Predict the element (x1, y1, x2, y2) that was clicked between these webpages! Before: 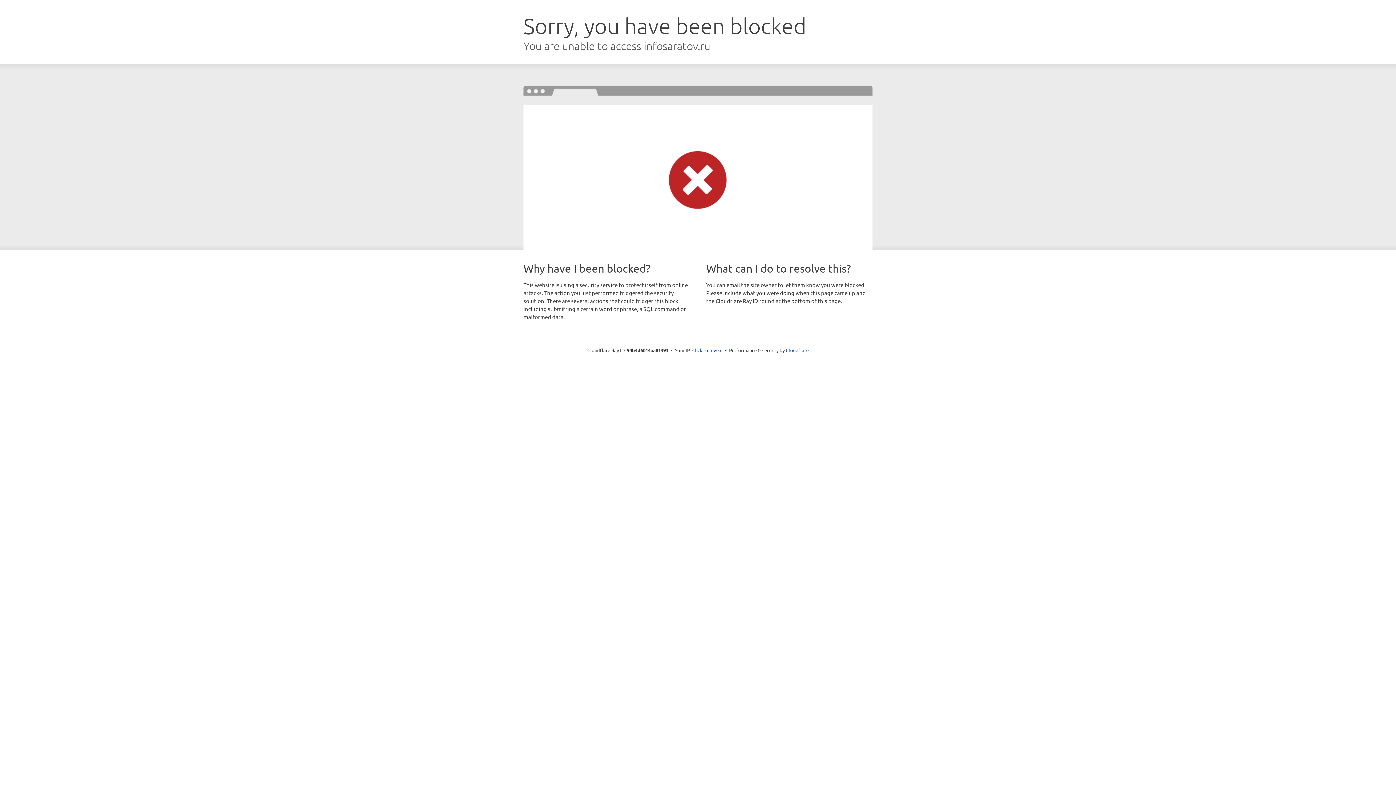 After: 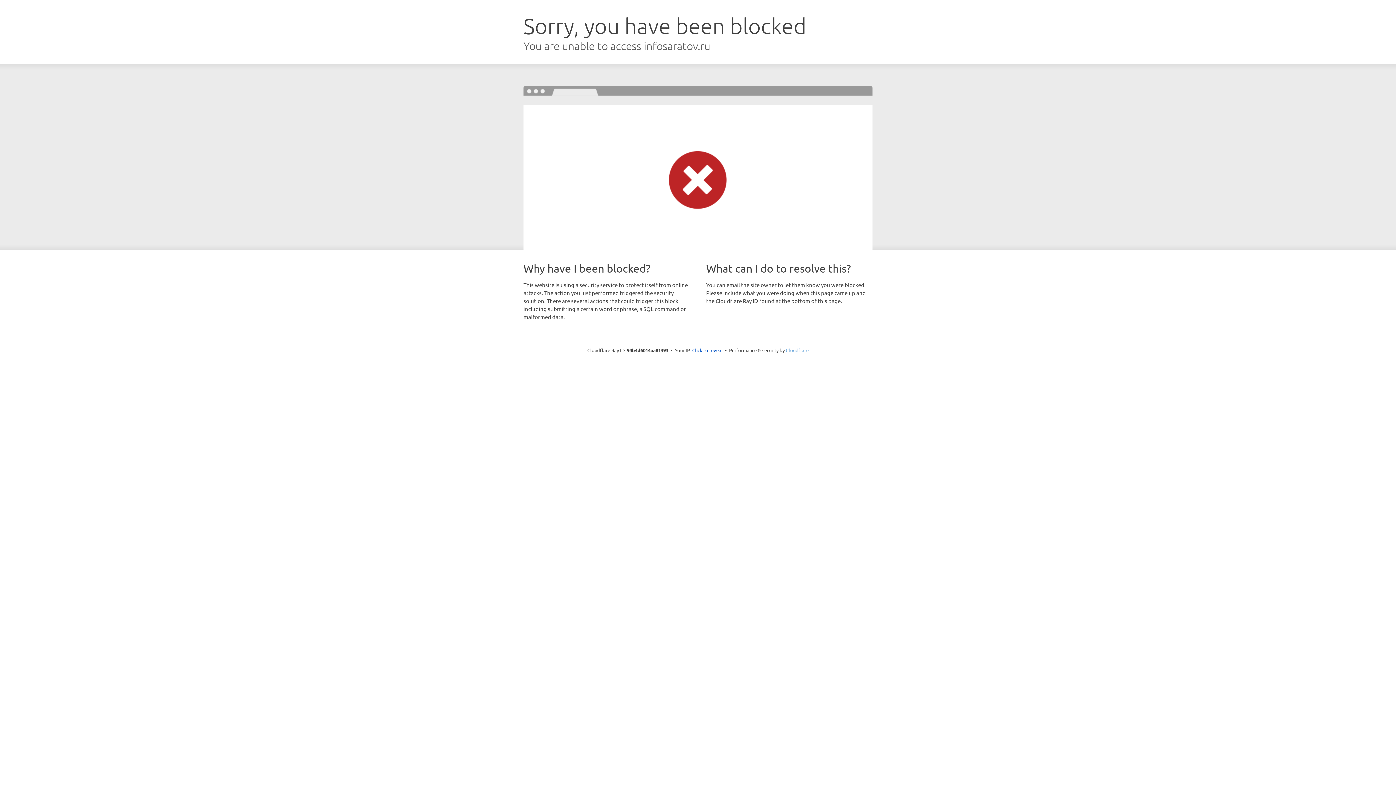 Action: label: Cloudflare bbox: (786, 347, 808, 353)